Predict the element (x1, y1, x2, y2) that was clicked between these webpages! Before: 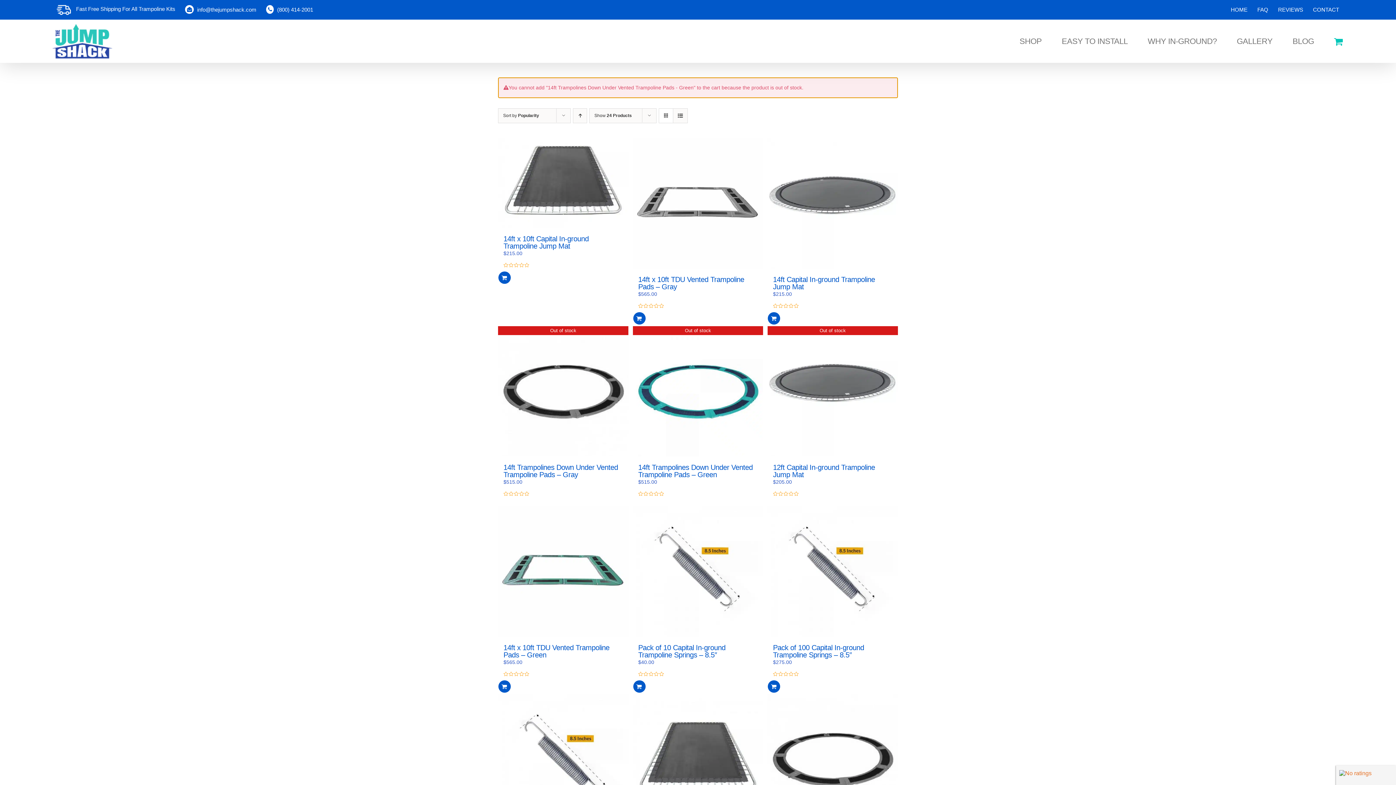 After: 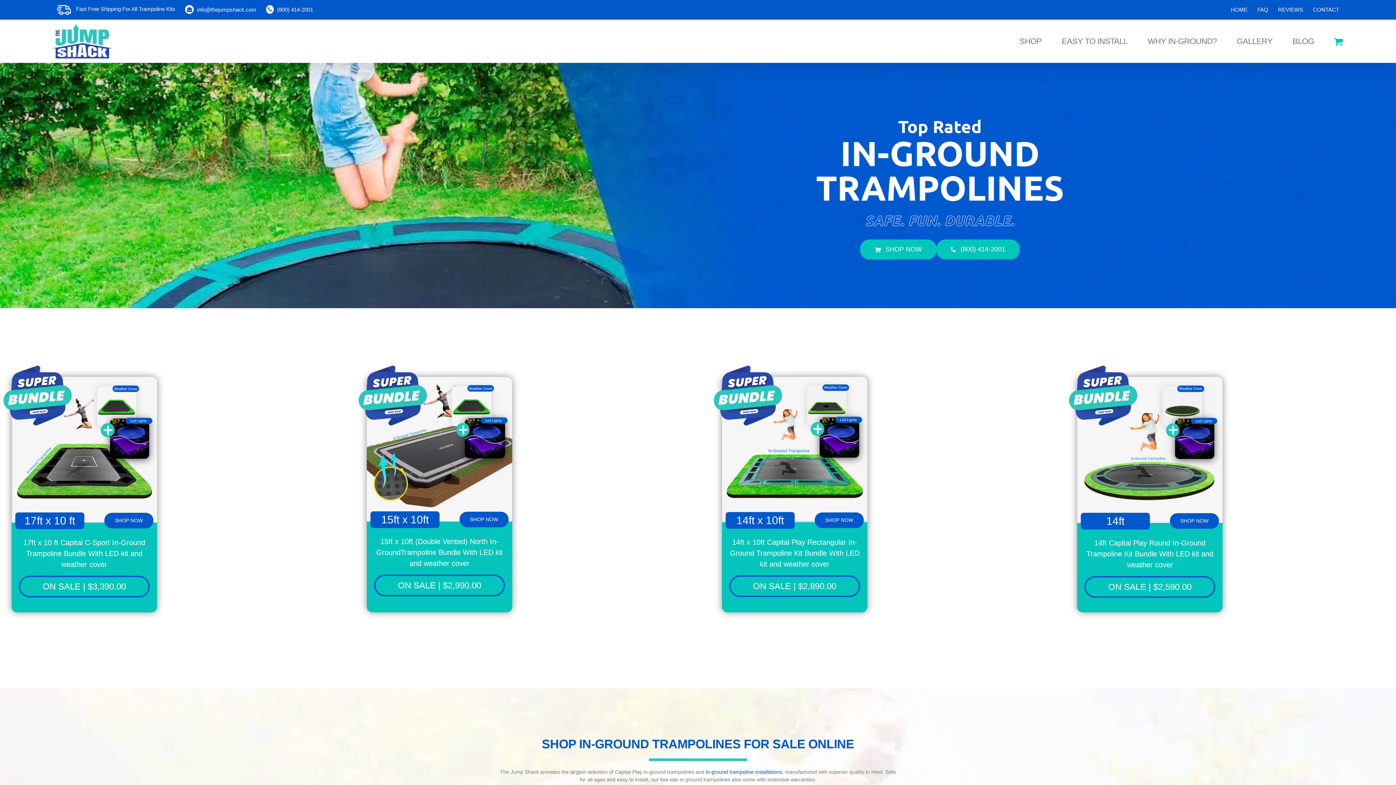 Action: bbox: (52, 24, 112, 58)